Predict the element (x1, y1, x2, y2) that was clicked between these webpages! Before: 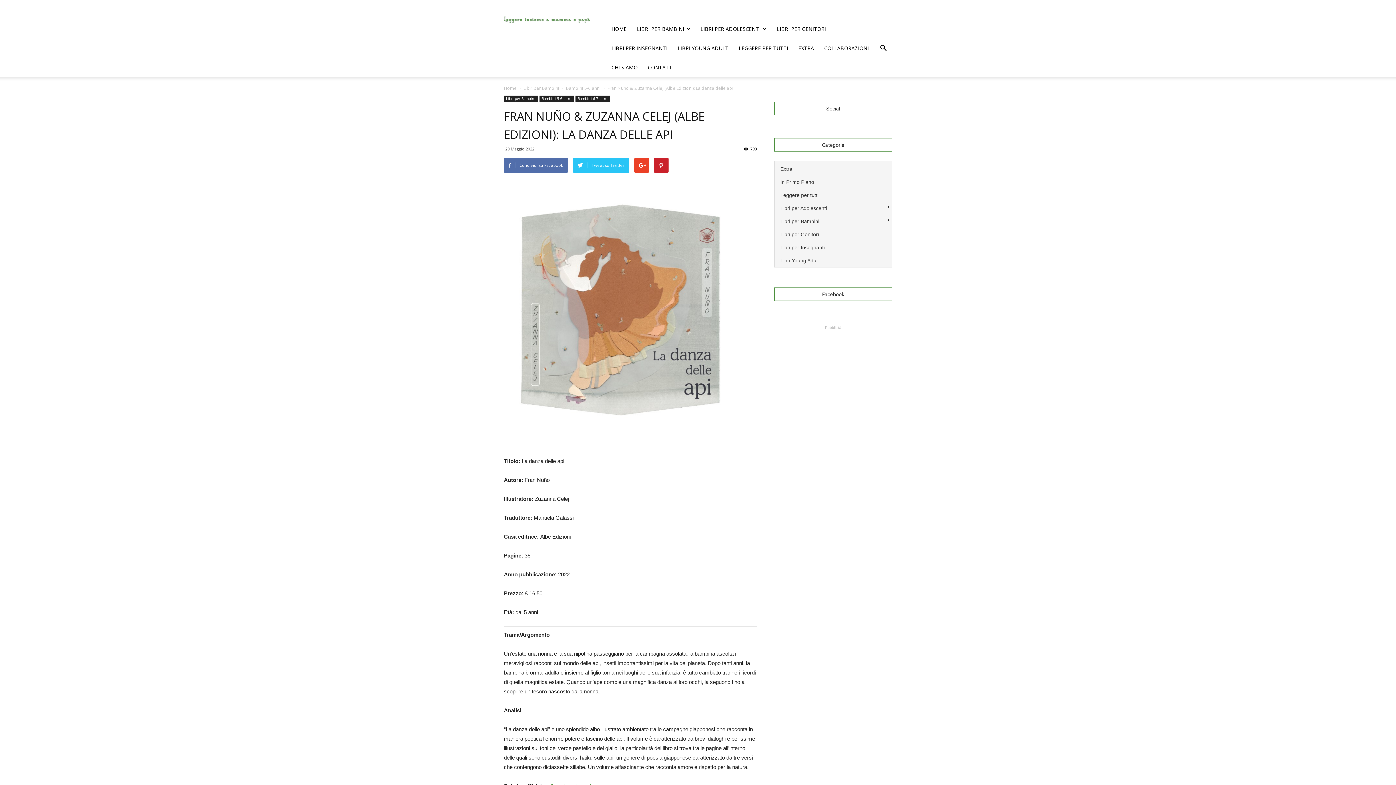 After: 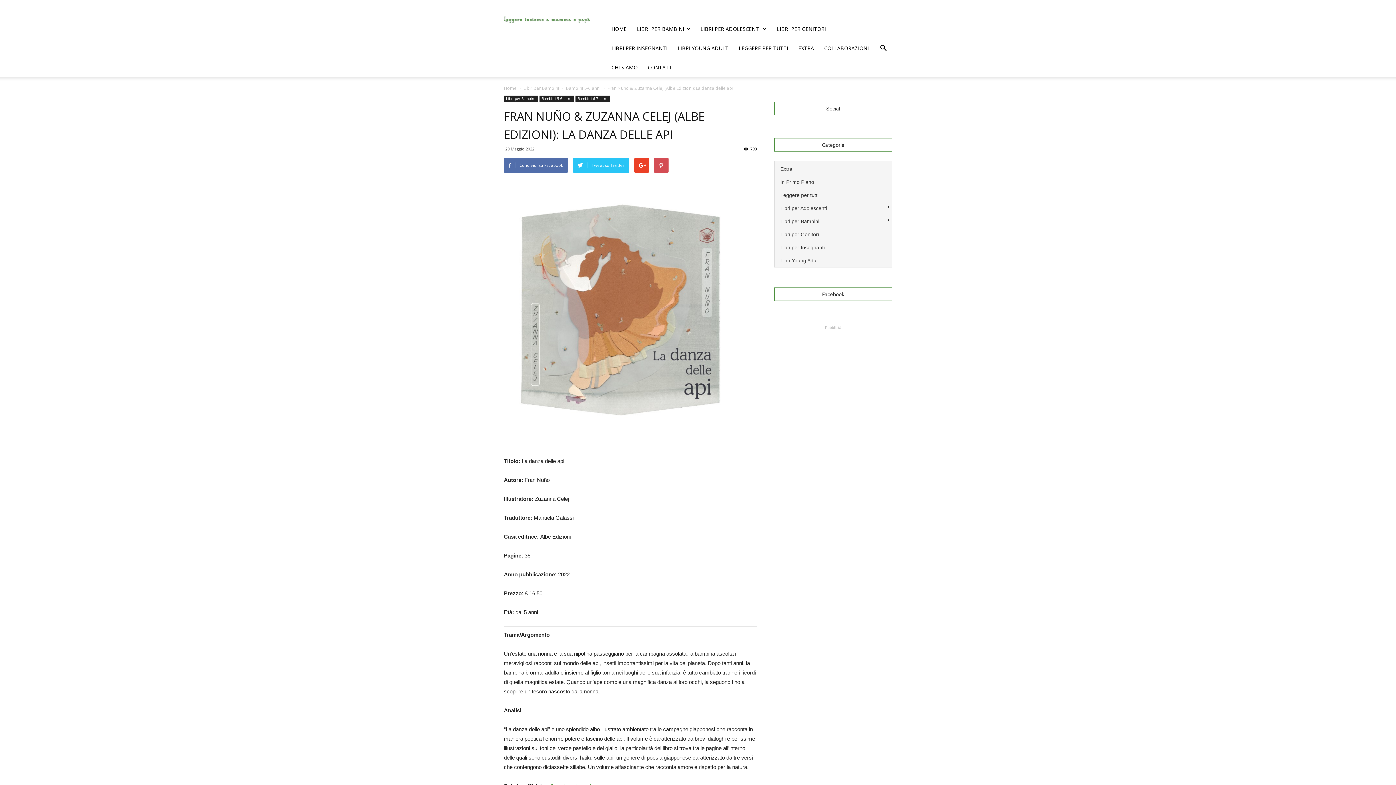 Action: bbox: (654, 158, 668, 172)